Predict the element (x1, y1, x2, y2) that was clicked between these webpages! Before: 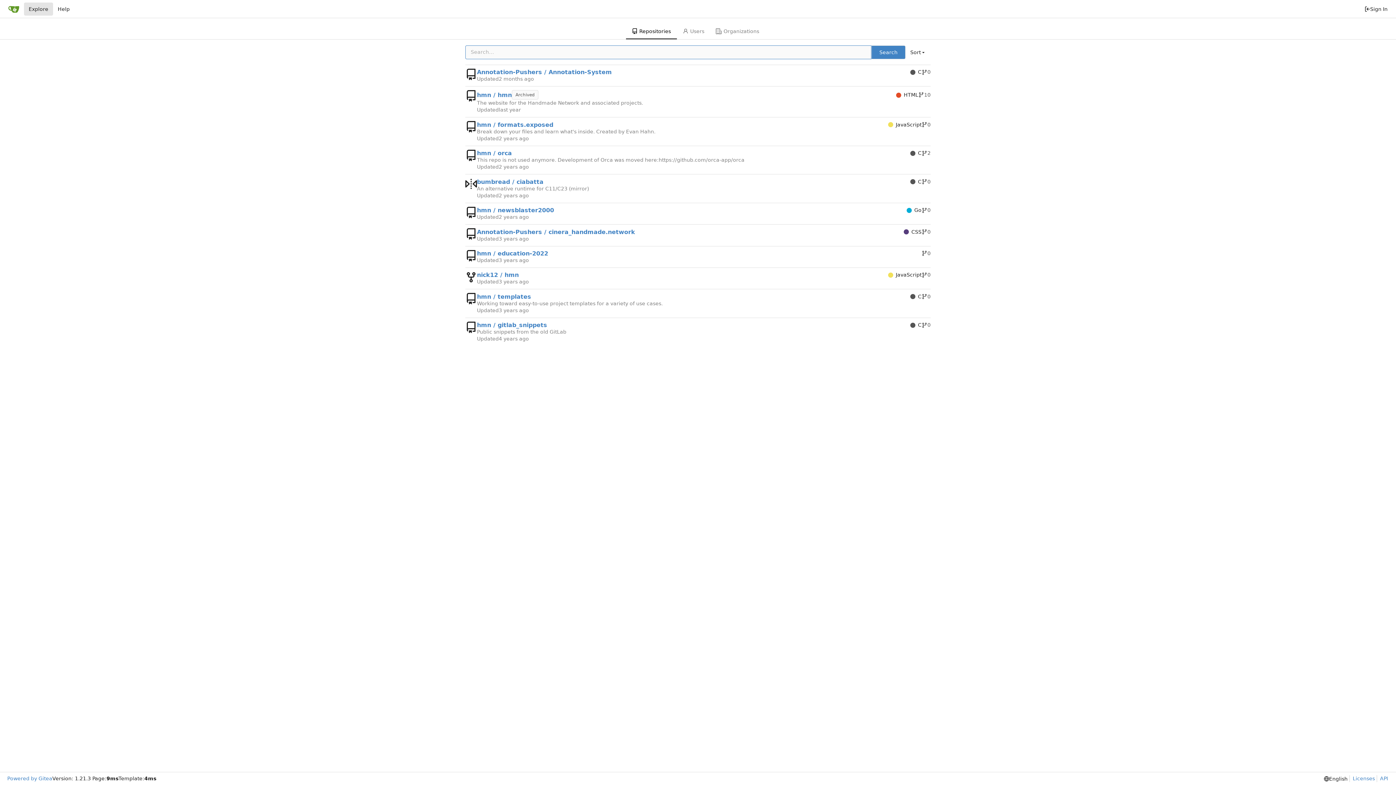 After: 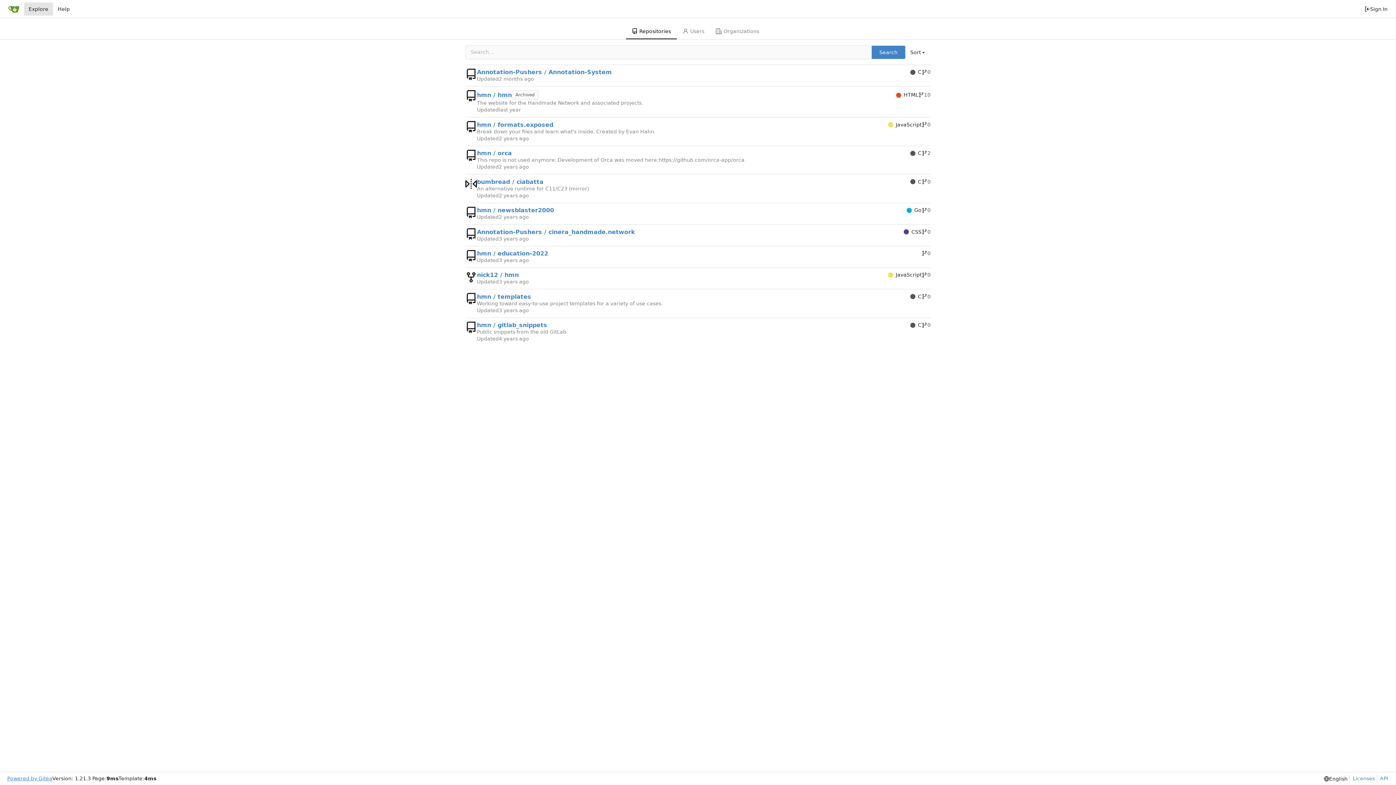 Action: label: Powered by Gitea bbox: (7, 775, 52, 782)